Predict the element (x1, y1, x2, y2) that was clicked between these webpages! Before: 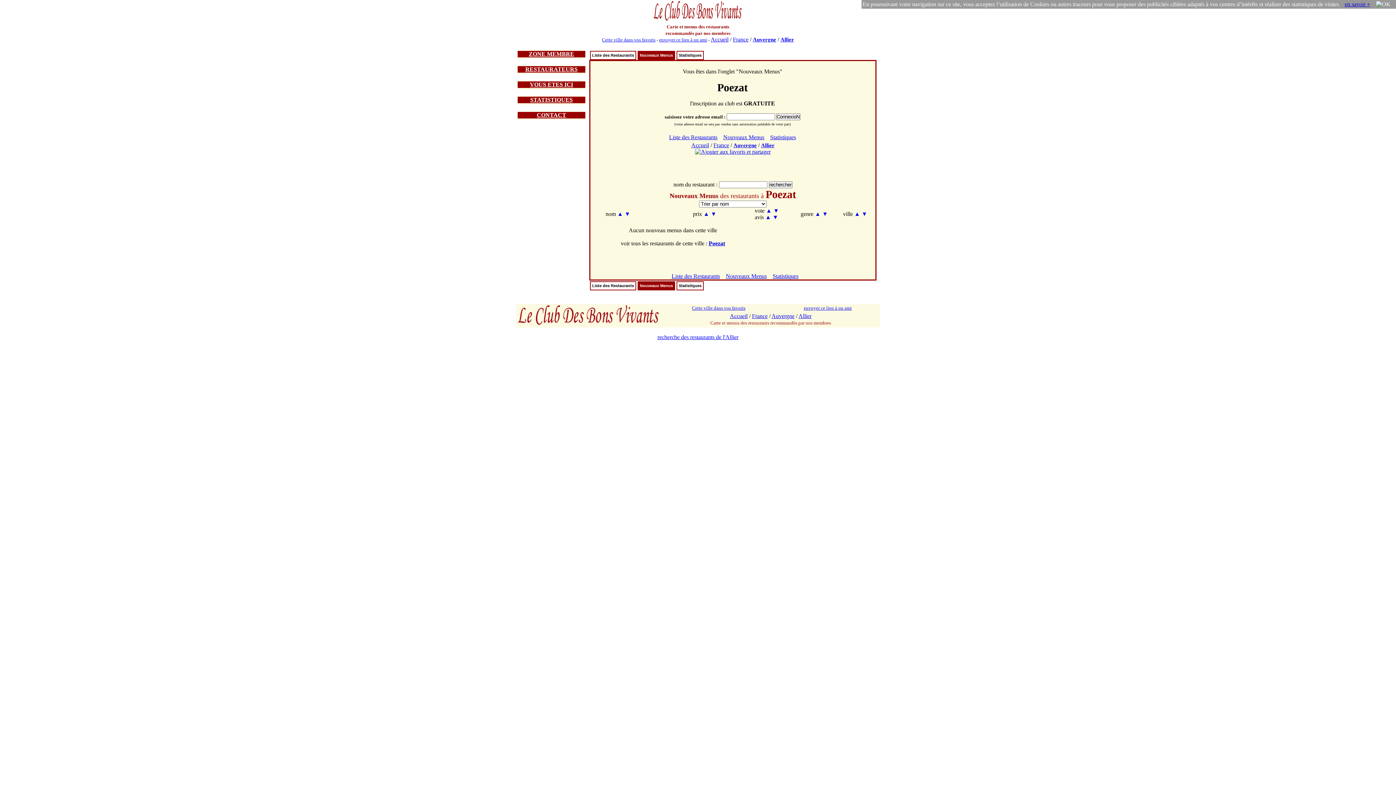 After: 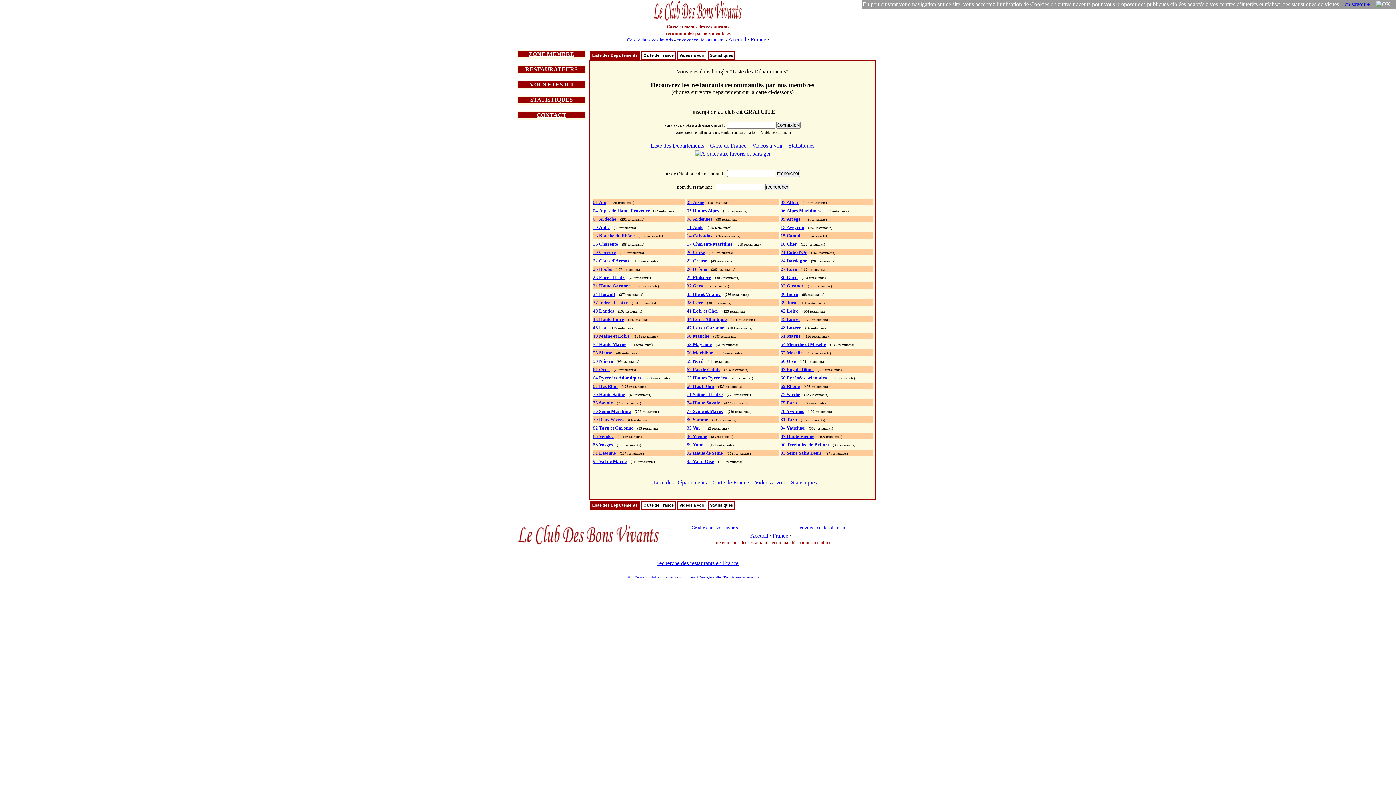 Action: bbox: (516, 321, 661, 327)